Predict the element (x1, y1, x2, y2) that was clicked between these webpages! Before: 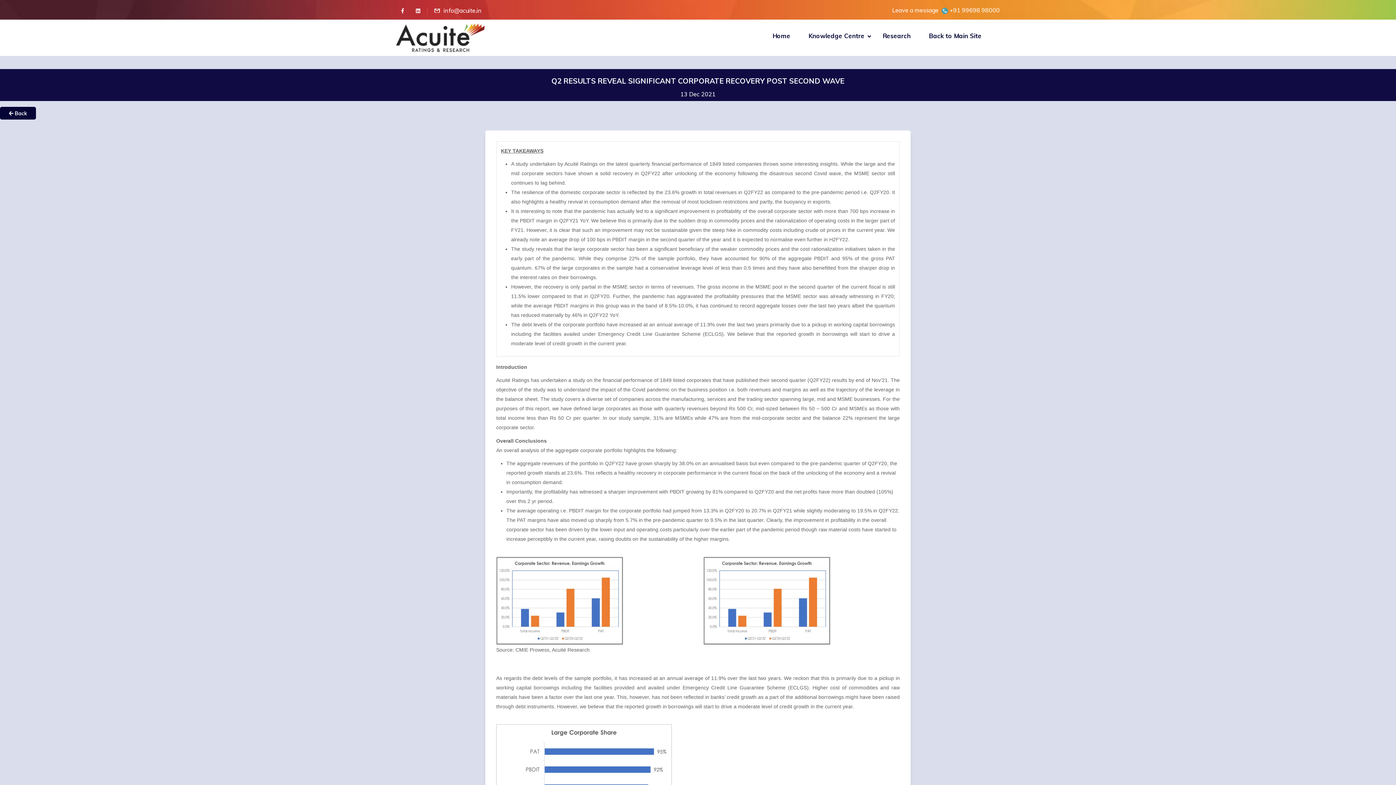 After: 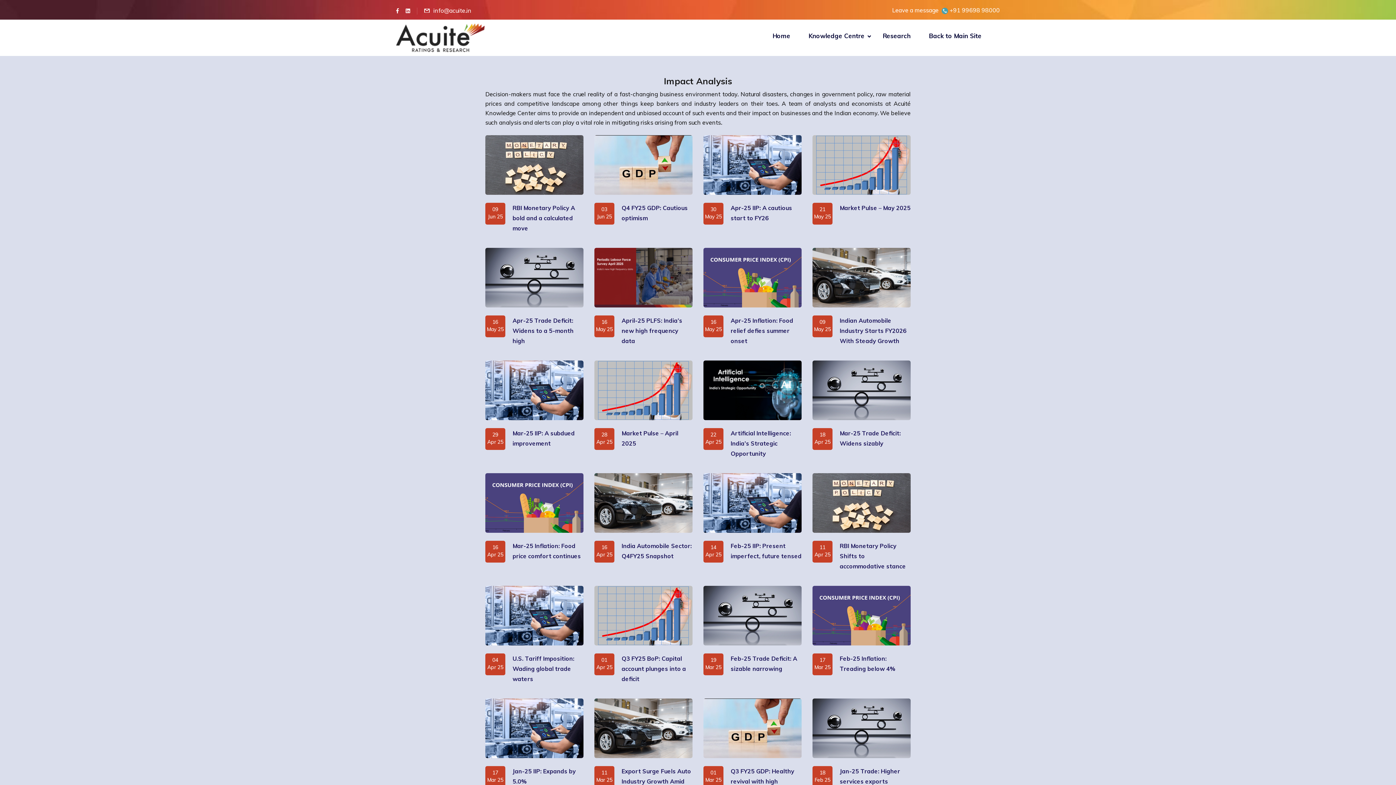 Action: label:  Back bbox: (0, 106, 36, 119)